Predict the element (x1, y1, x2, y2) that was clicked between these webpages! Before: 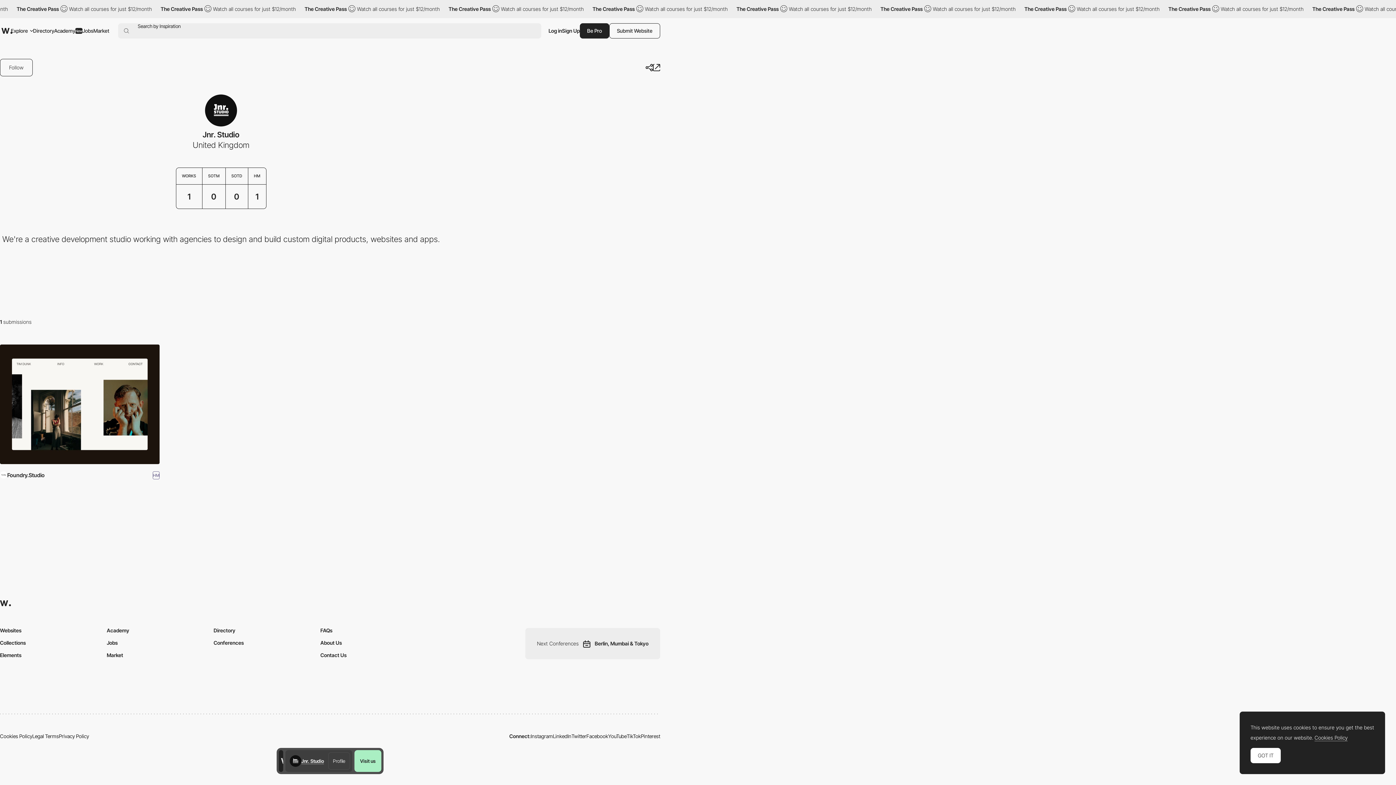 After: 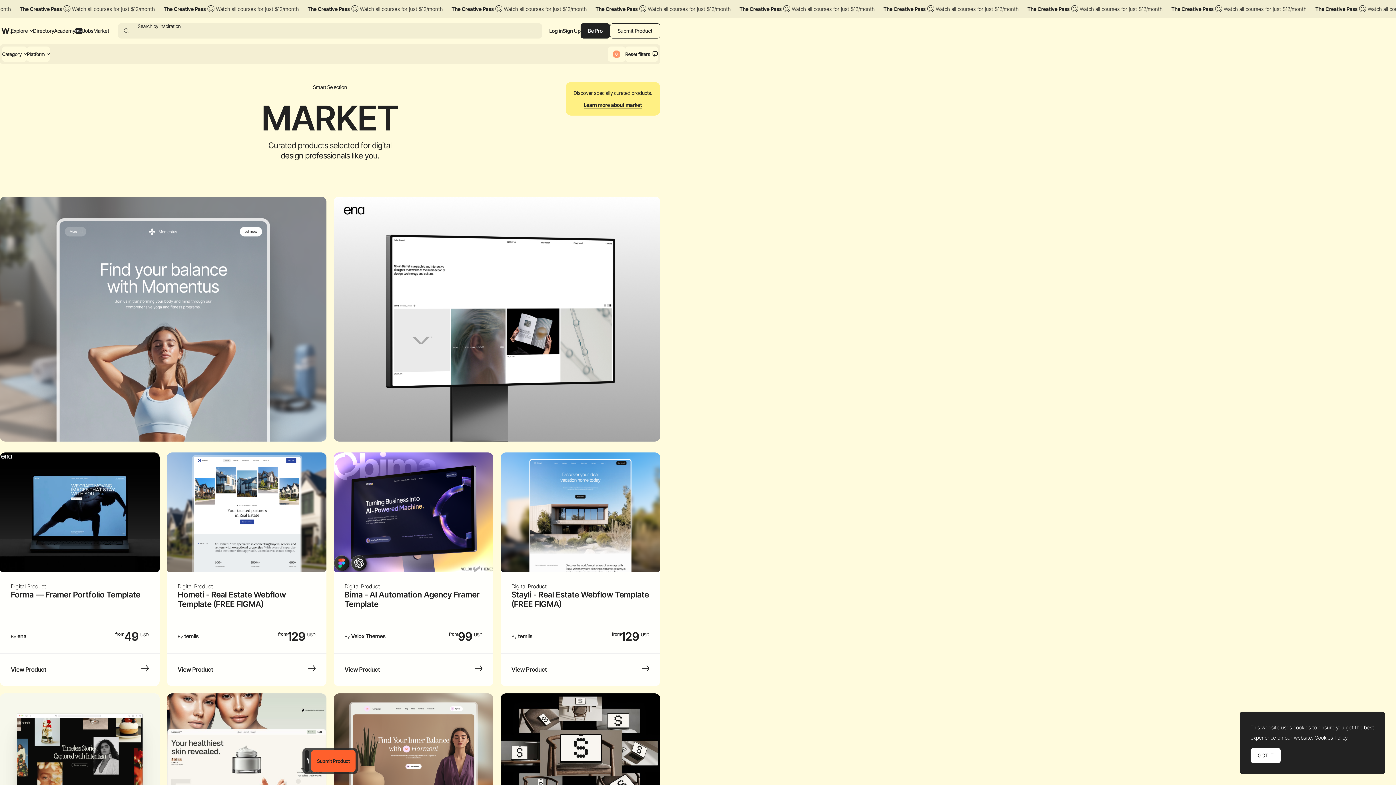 Action: bbox: (106, 652, 123, 658) label: Market